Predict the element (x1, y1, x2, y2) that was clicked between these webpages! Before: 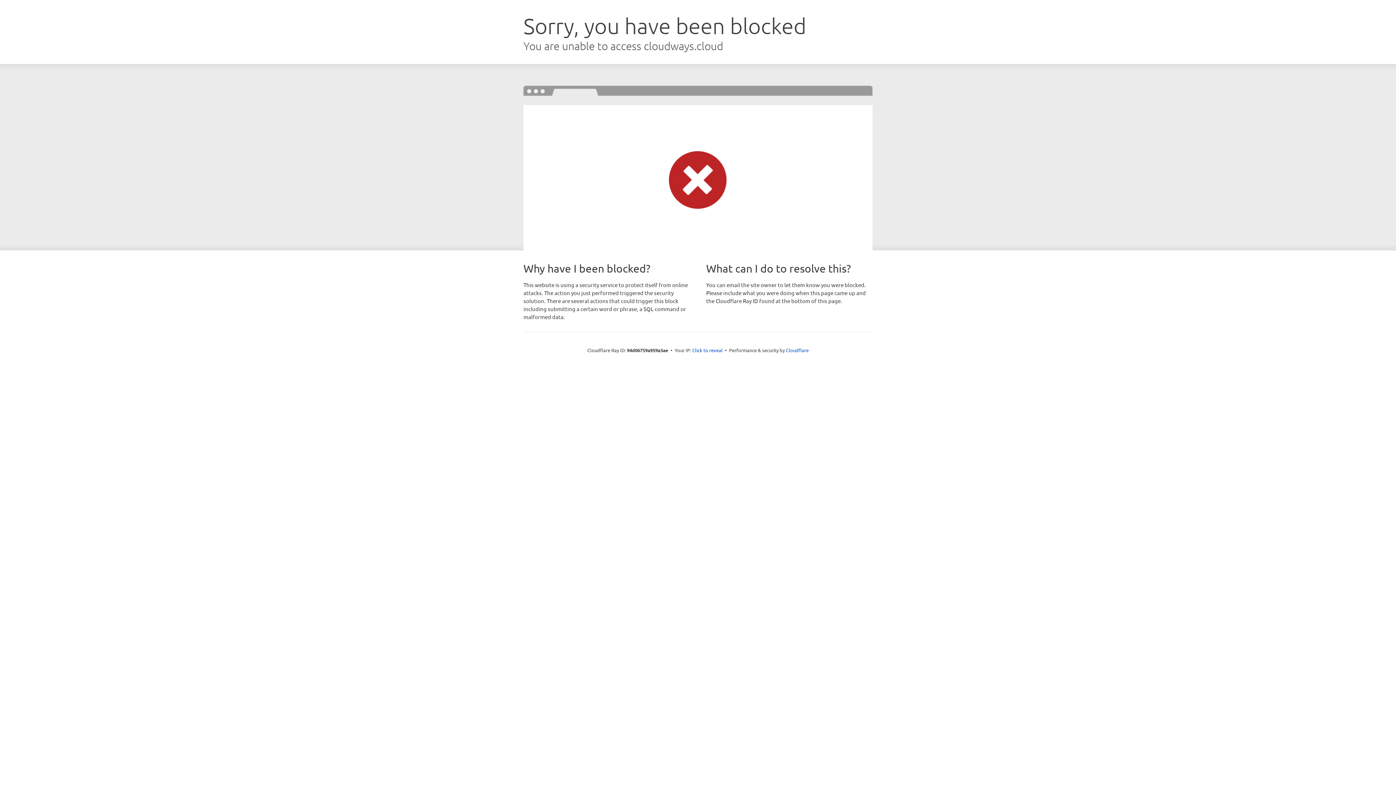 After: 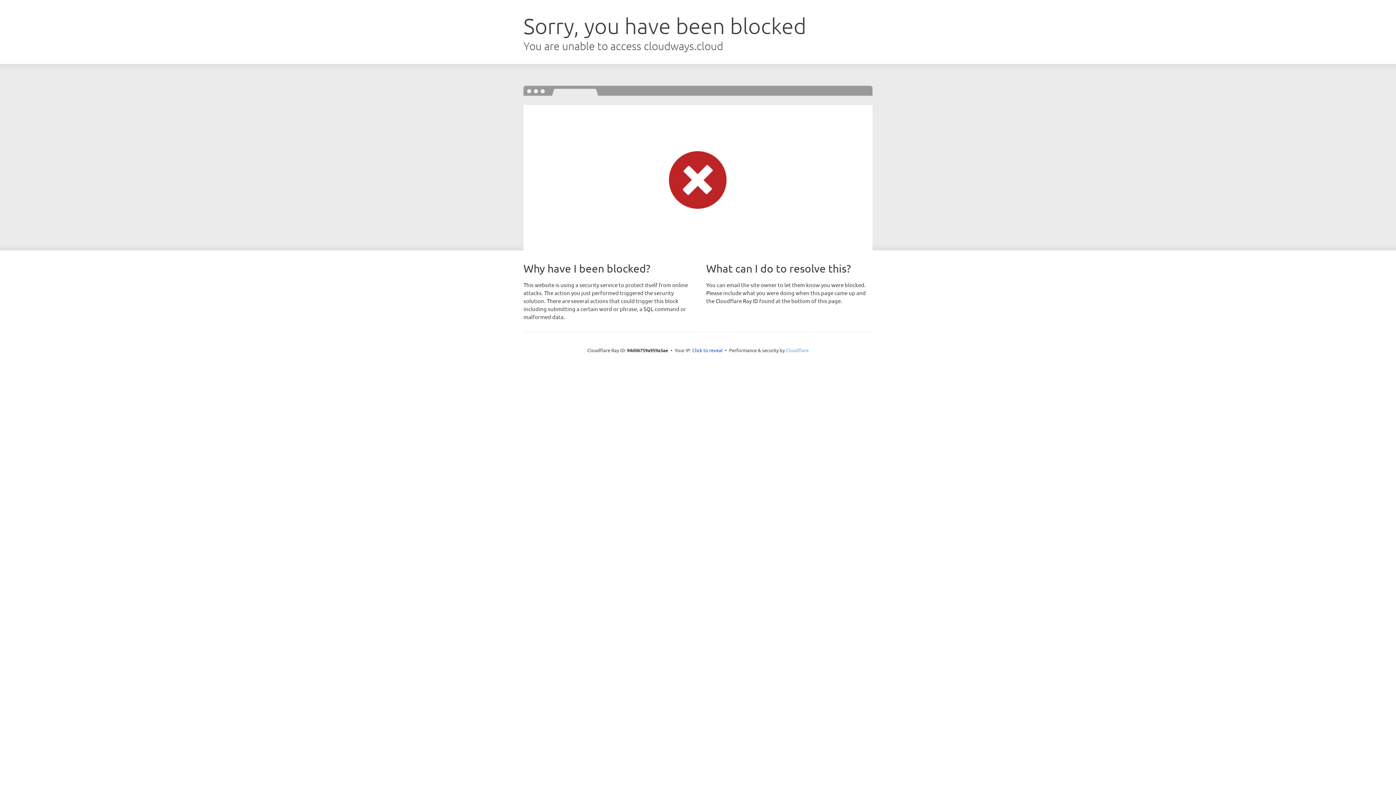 Action: label: Cloudflare bbox: (786, 347, 808, 353)